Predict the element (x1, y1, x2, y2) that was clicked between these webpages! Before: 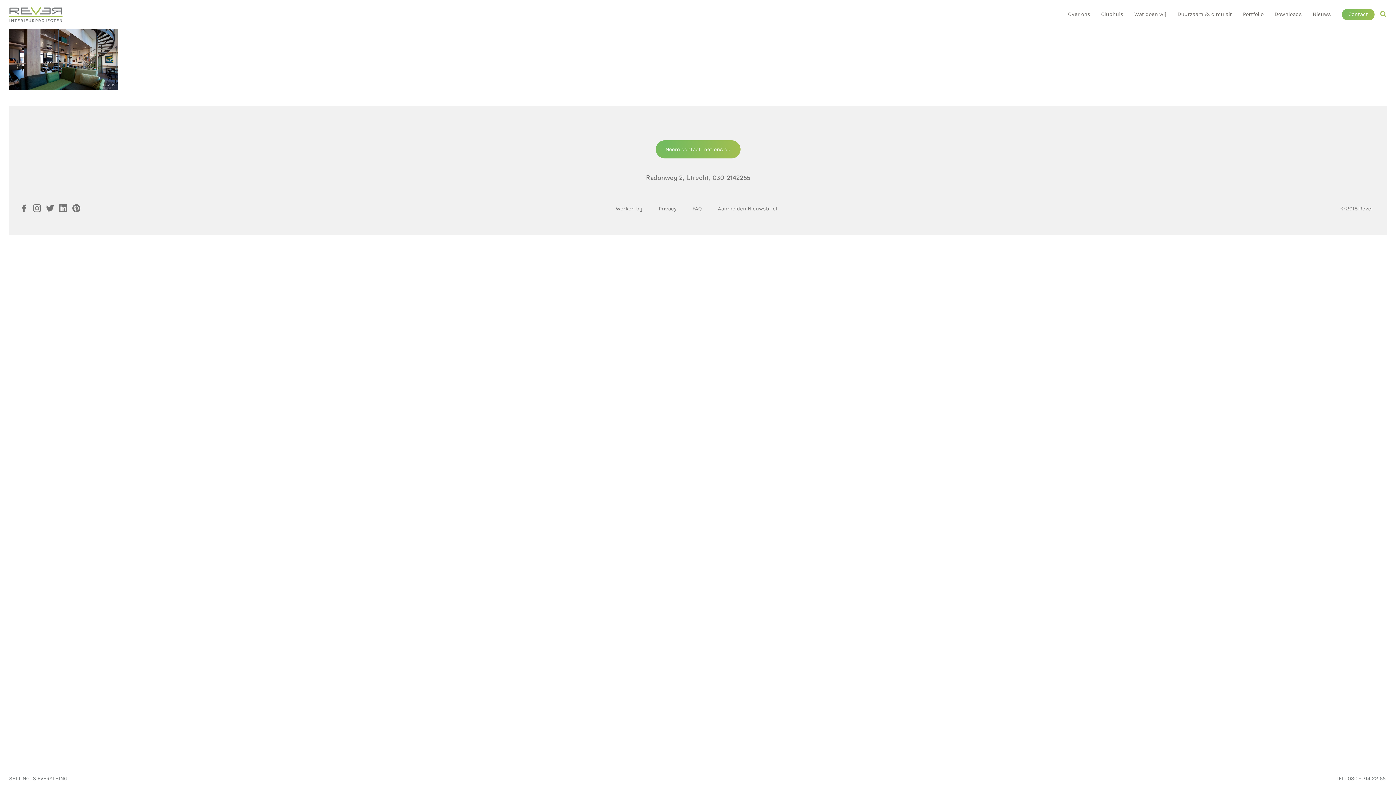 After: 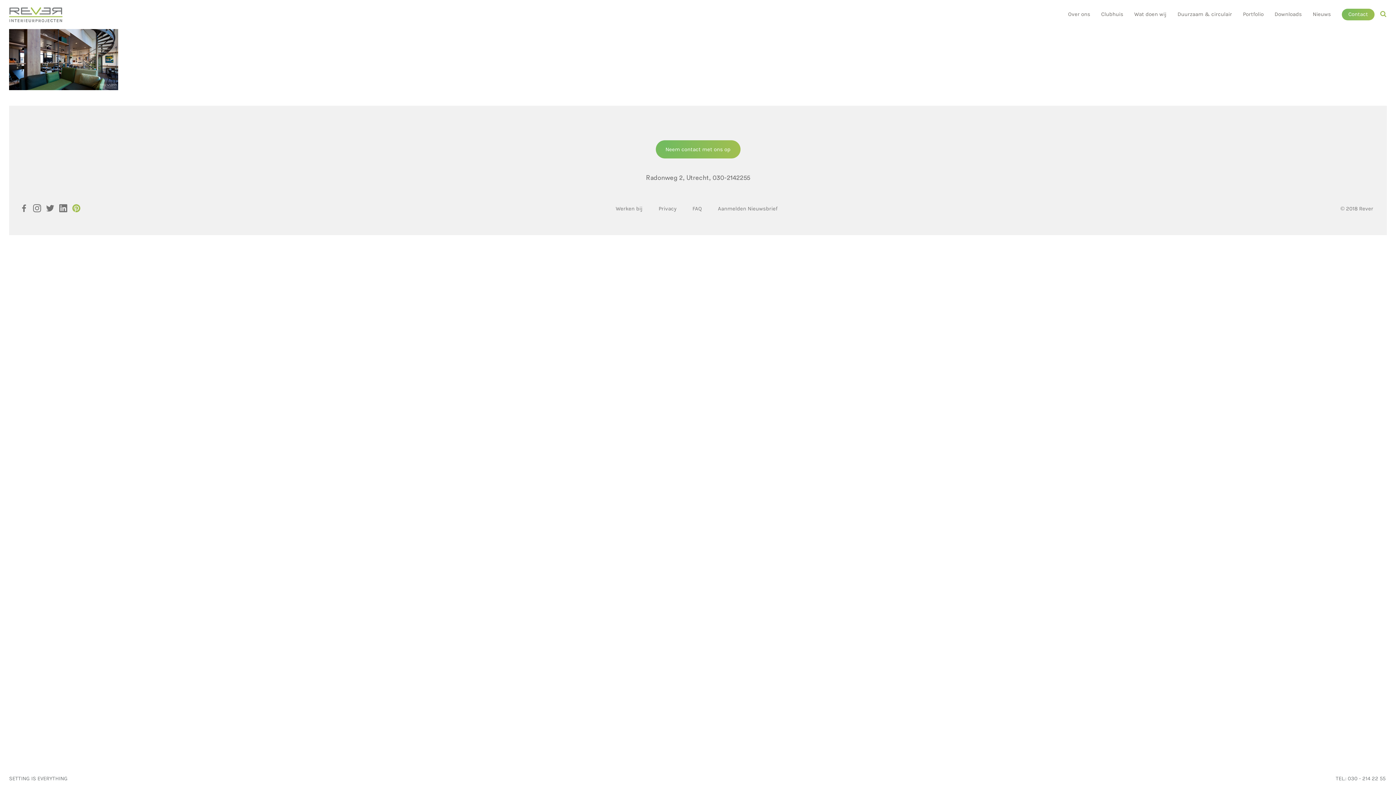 Action: bbox: (72, 205, 80, 212)